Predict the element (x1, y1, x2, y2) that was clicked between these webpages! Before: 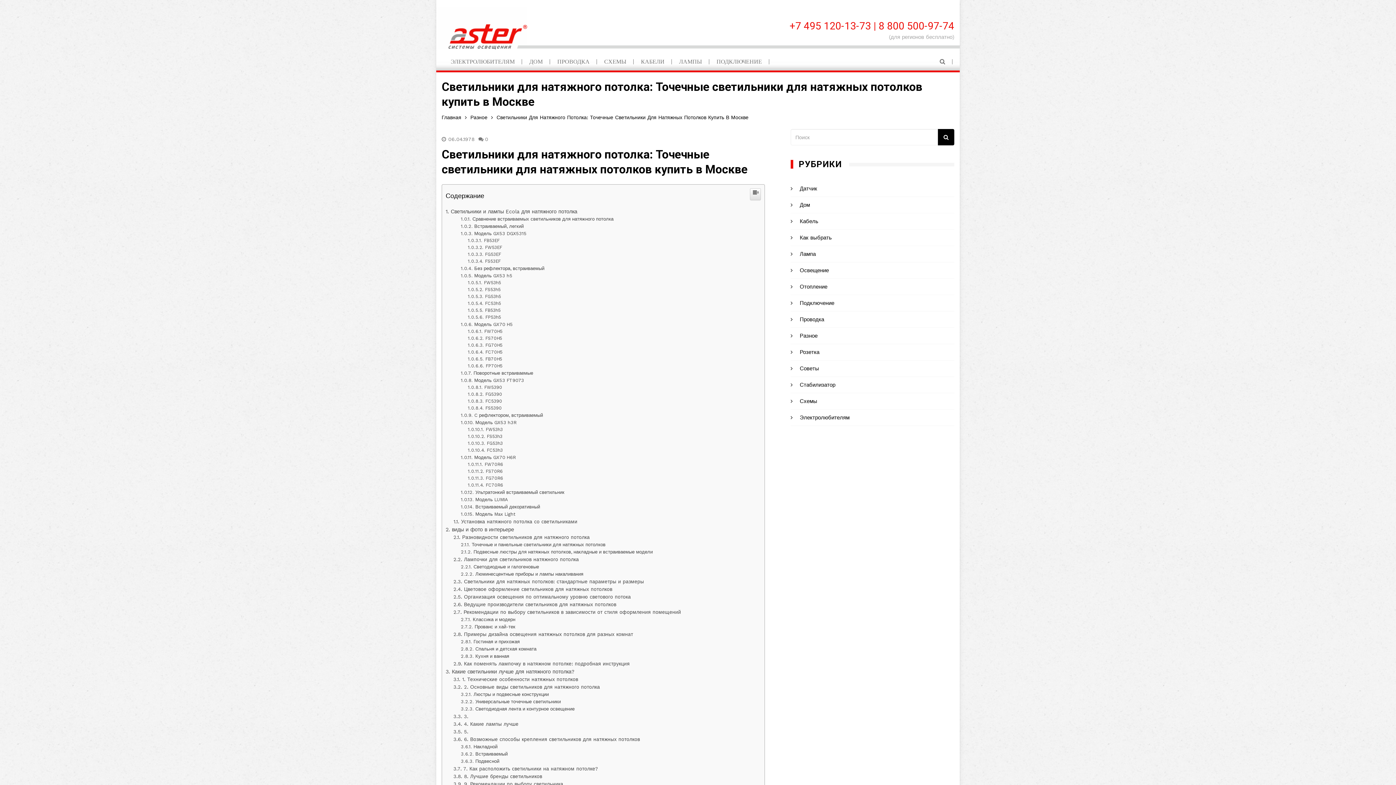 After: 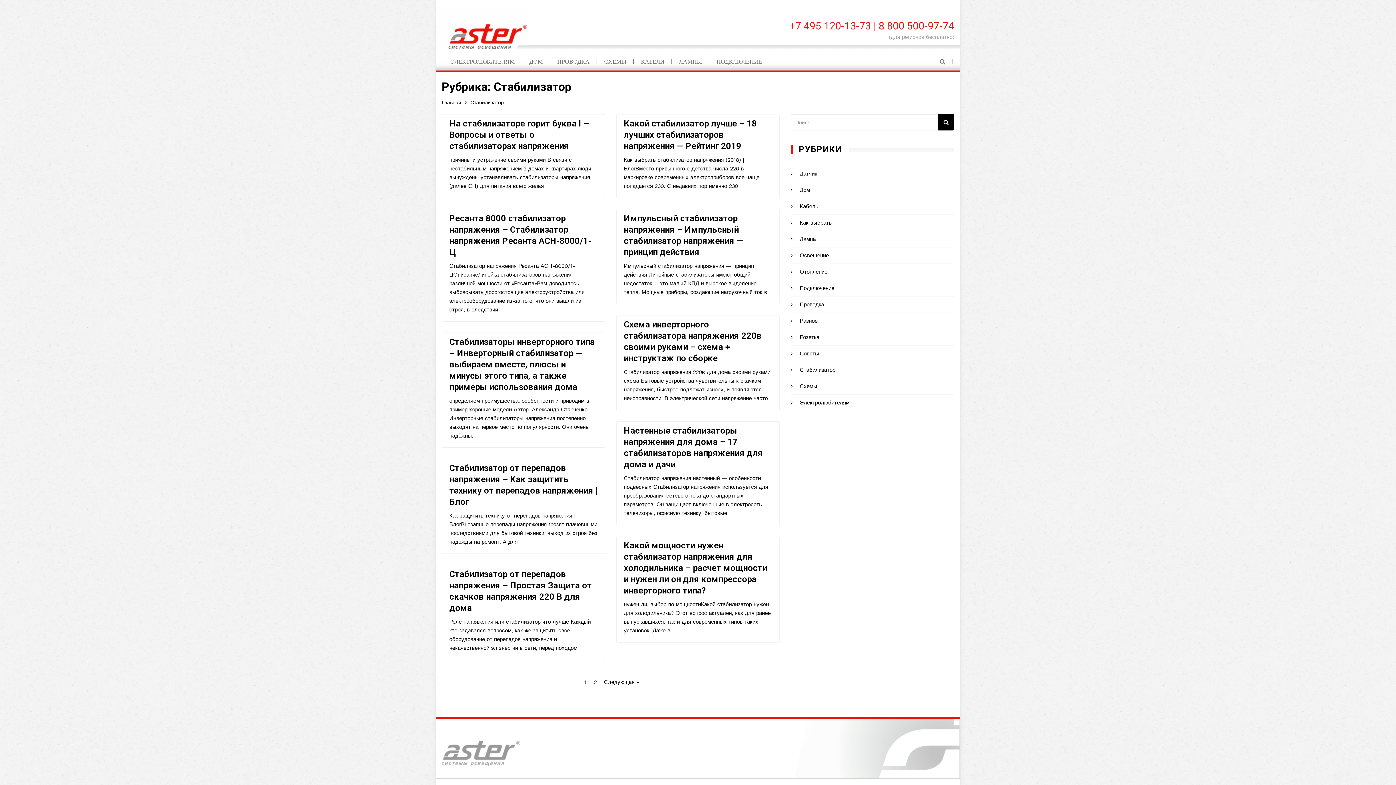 Action: label: Стабилизатор bbox: (800, 486, 835, 492)